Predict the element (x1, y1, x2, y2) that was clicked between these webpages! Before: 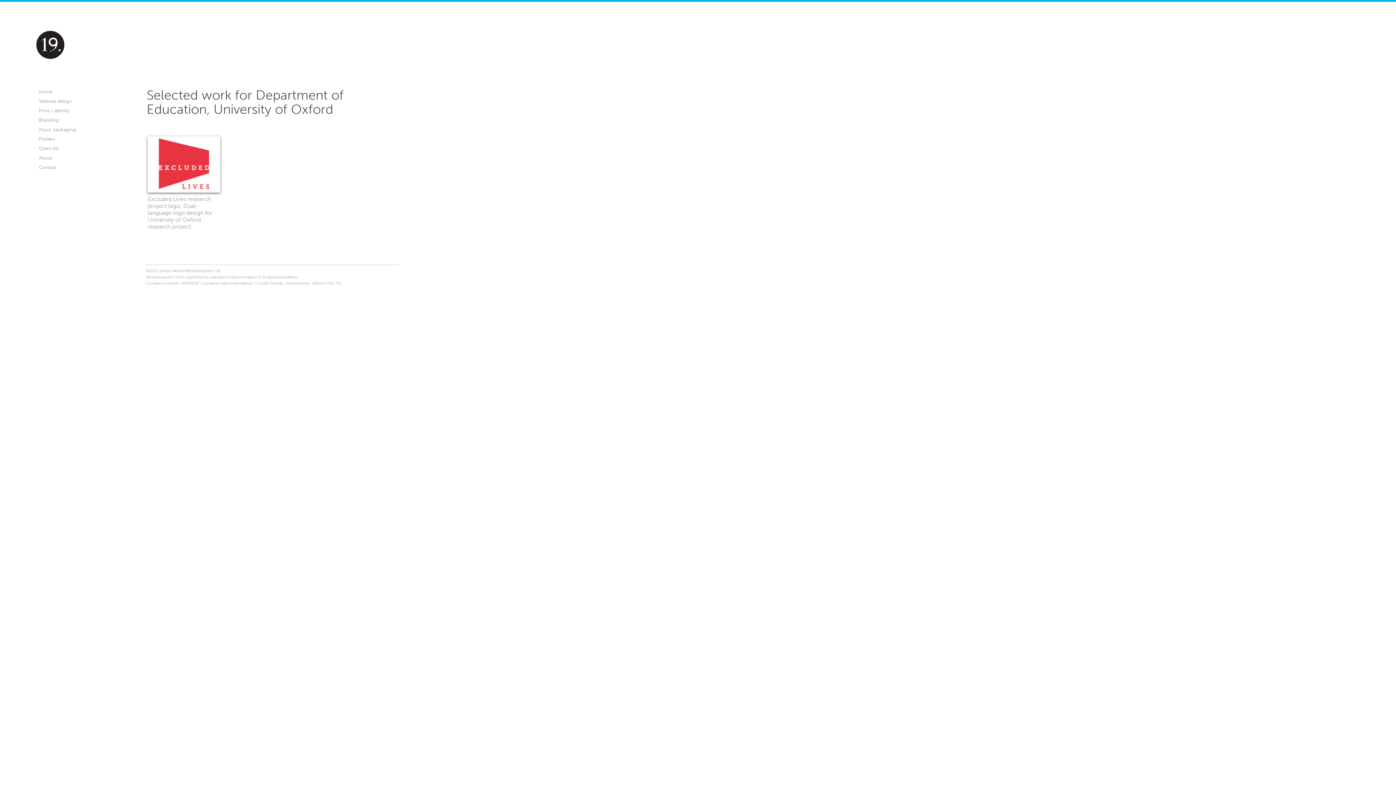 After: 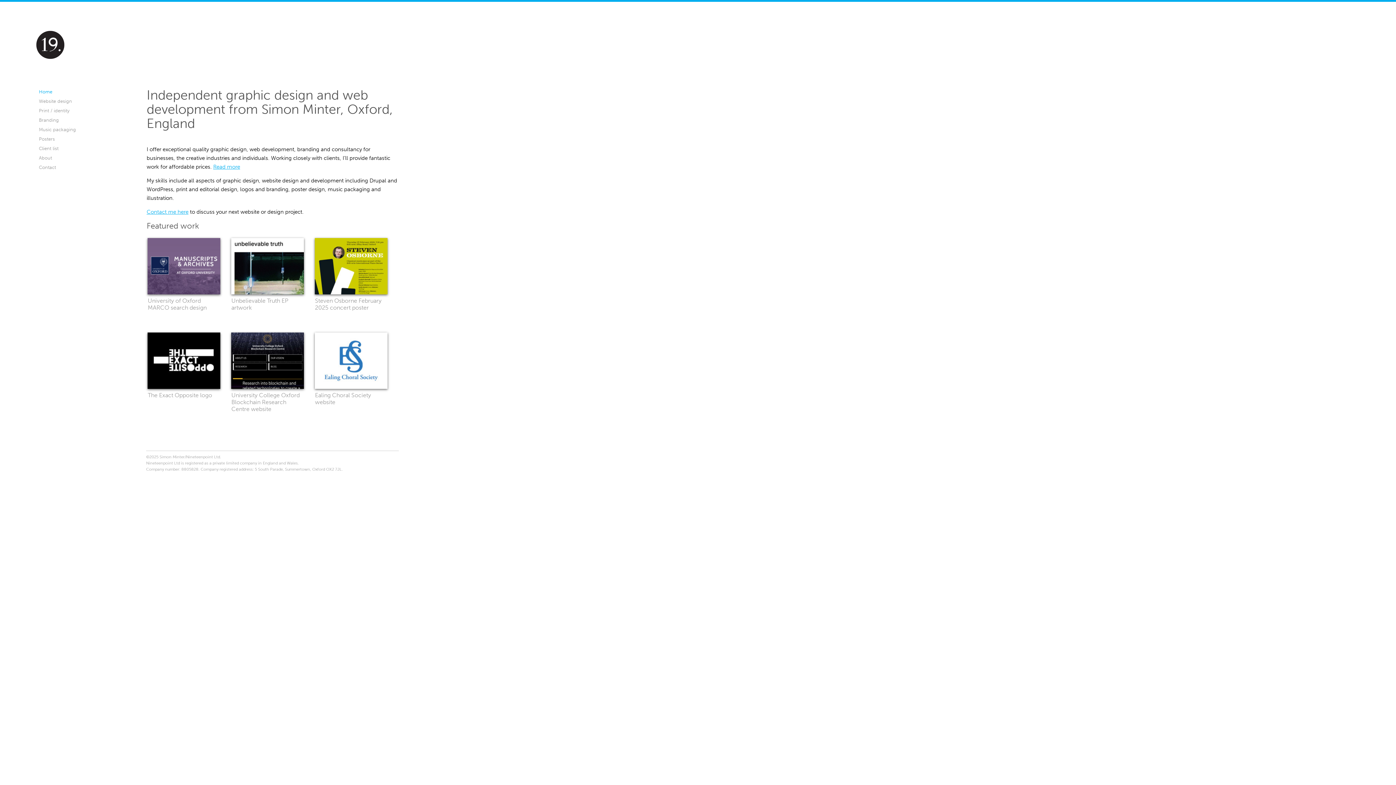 Action: bbox: (38, 89, 52, 94) label: Home